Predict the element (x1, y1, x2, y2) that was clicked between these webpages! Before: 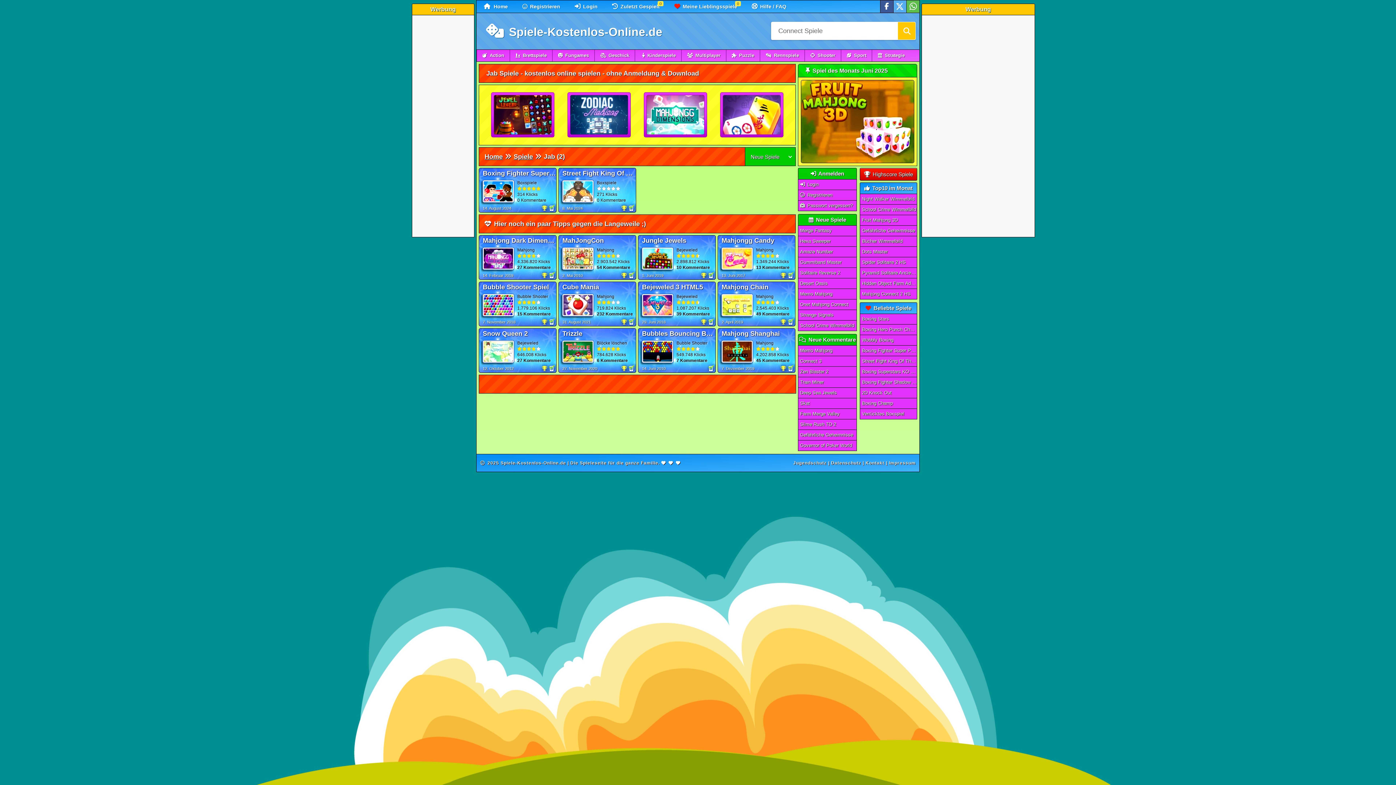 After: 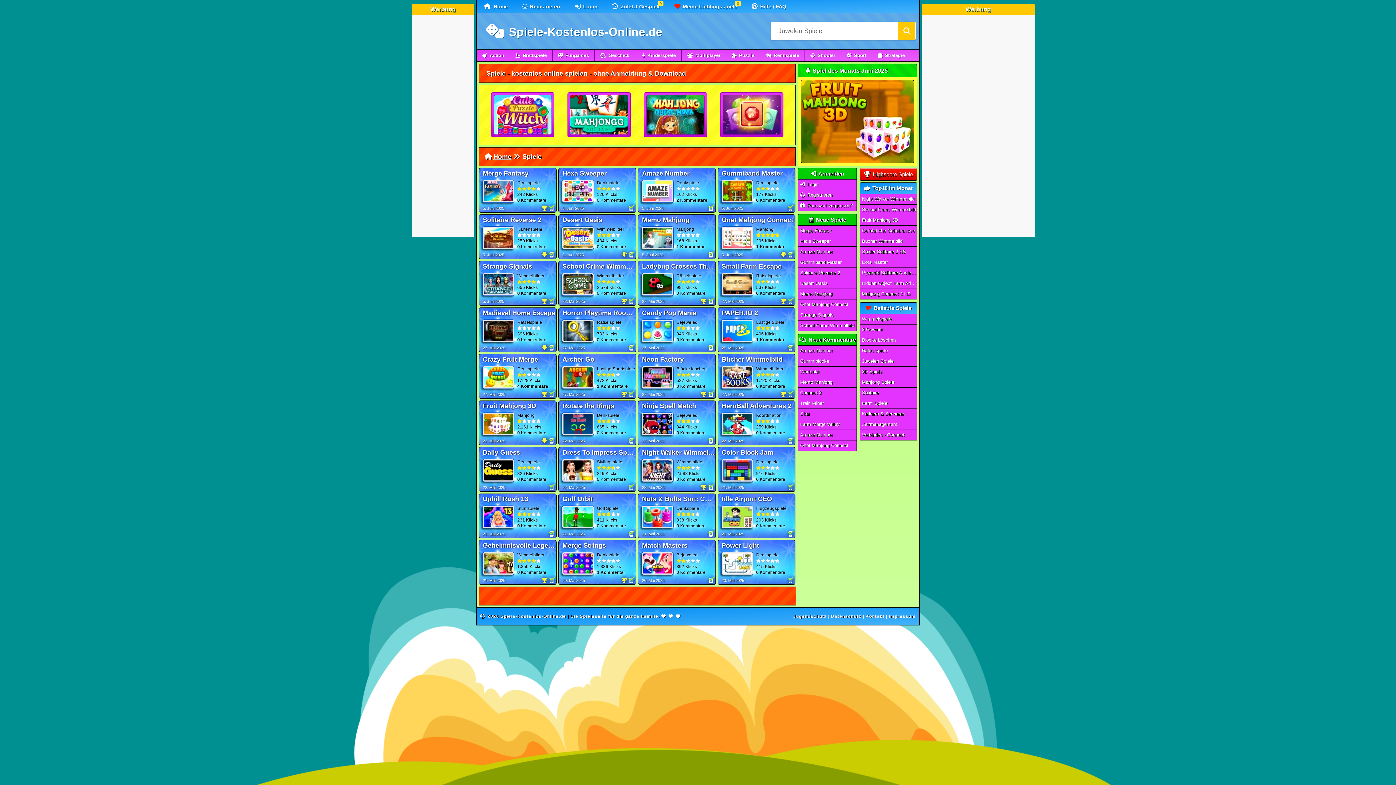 Action: bbox: (513, 153, 533, 160) label: Spiele